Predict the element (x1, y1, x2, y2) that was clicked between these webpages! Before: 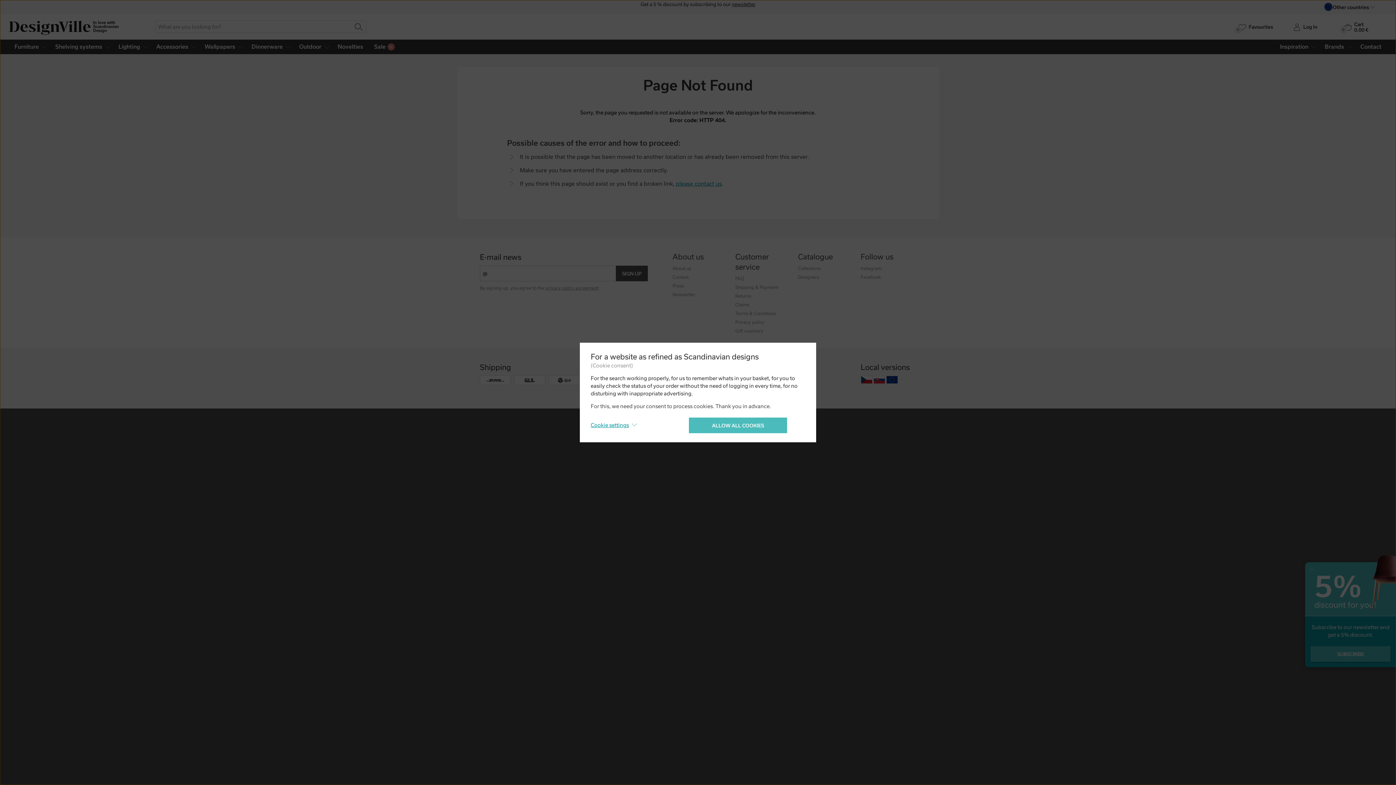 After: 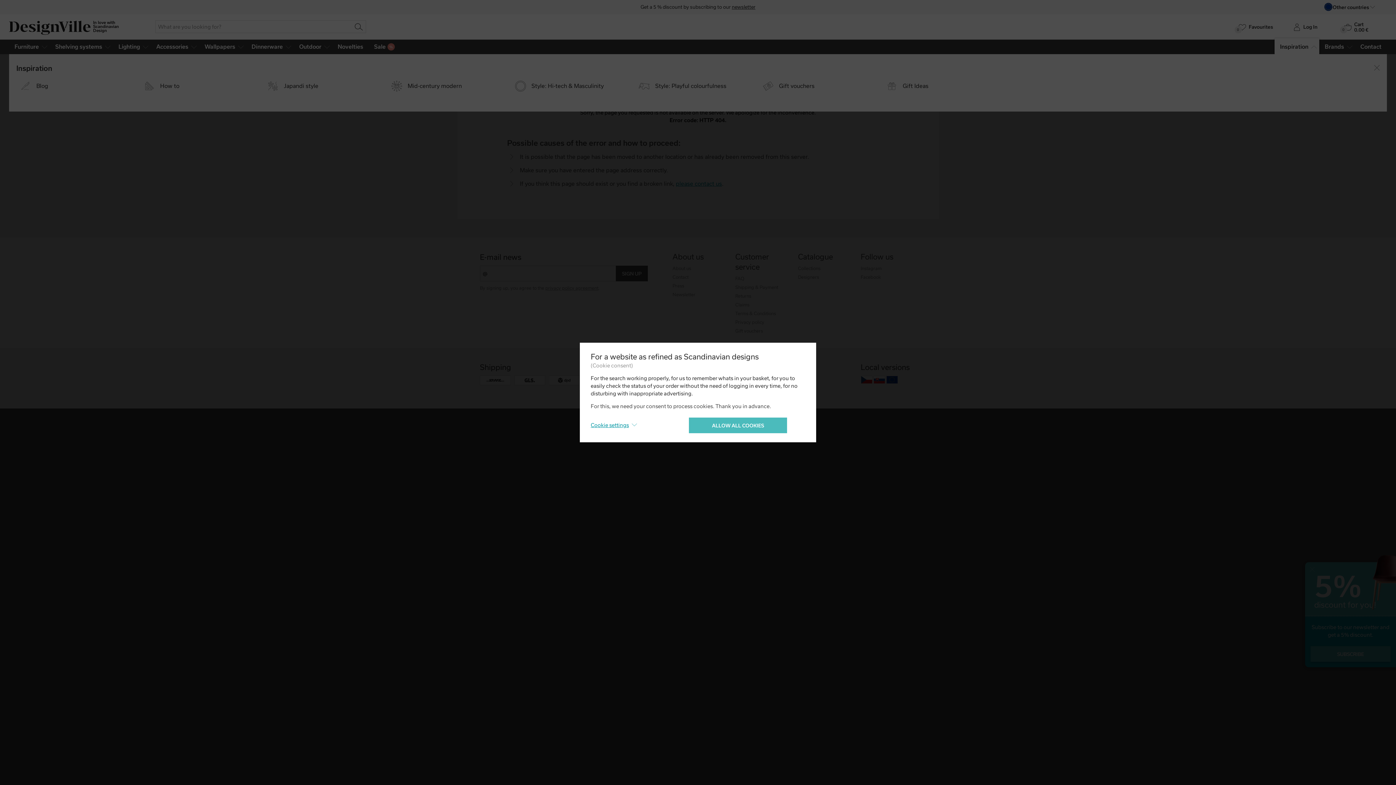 Action: bbox: (1274, 39, 1319, 54) label: Inspiration